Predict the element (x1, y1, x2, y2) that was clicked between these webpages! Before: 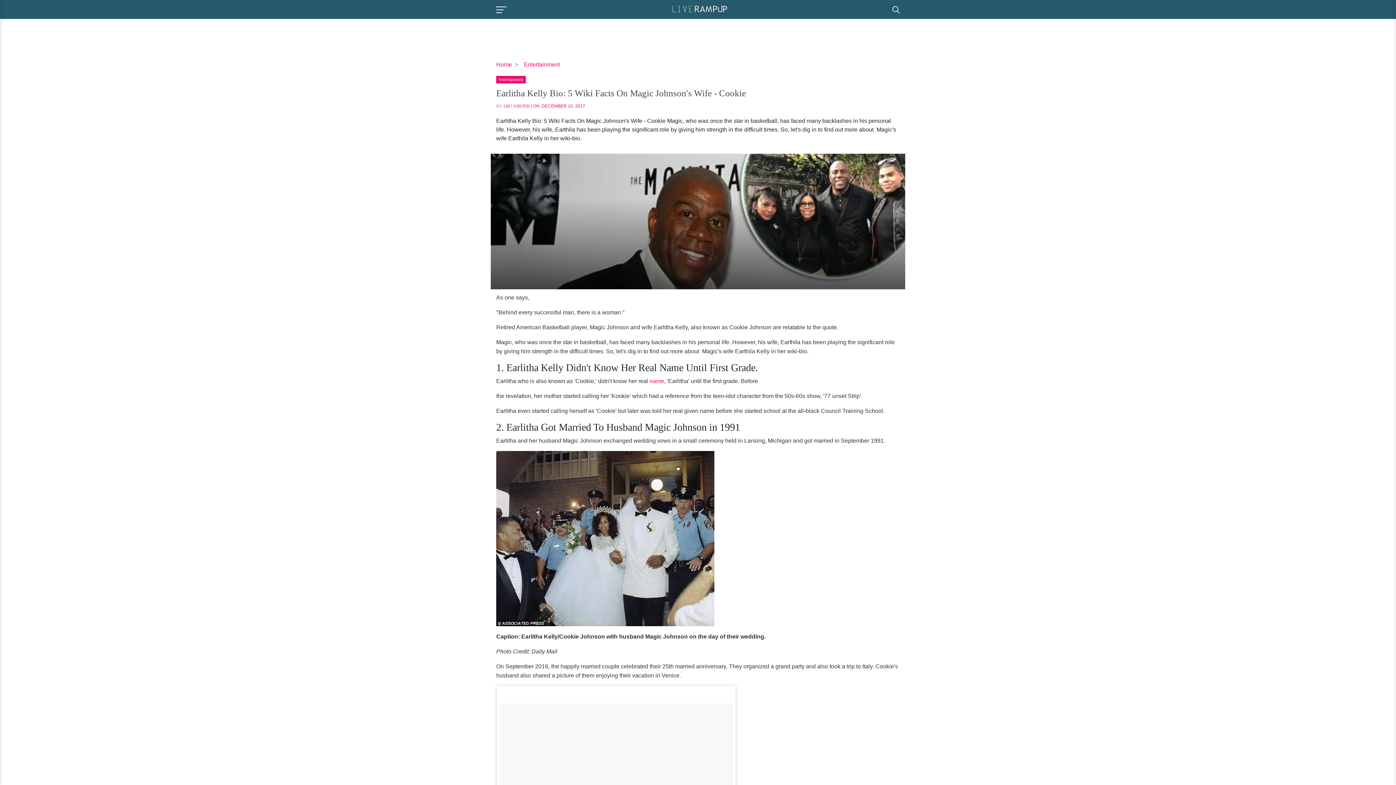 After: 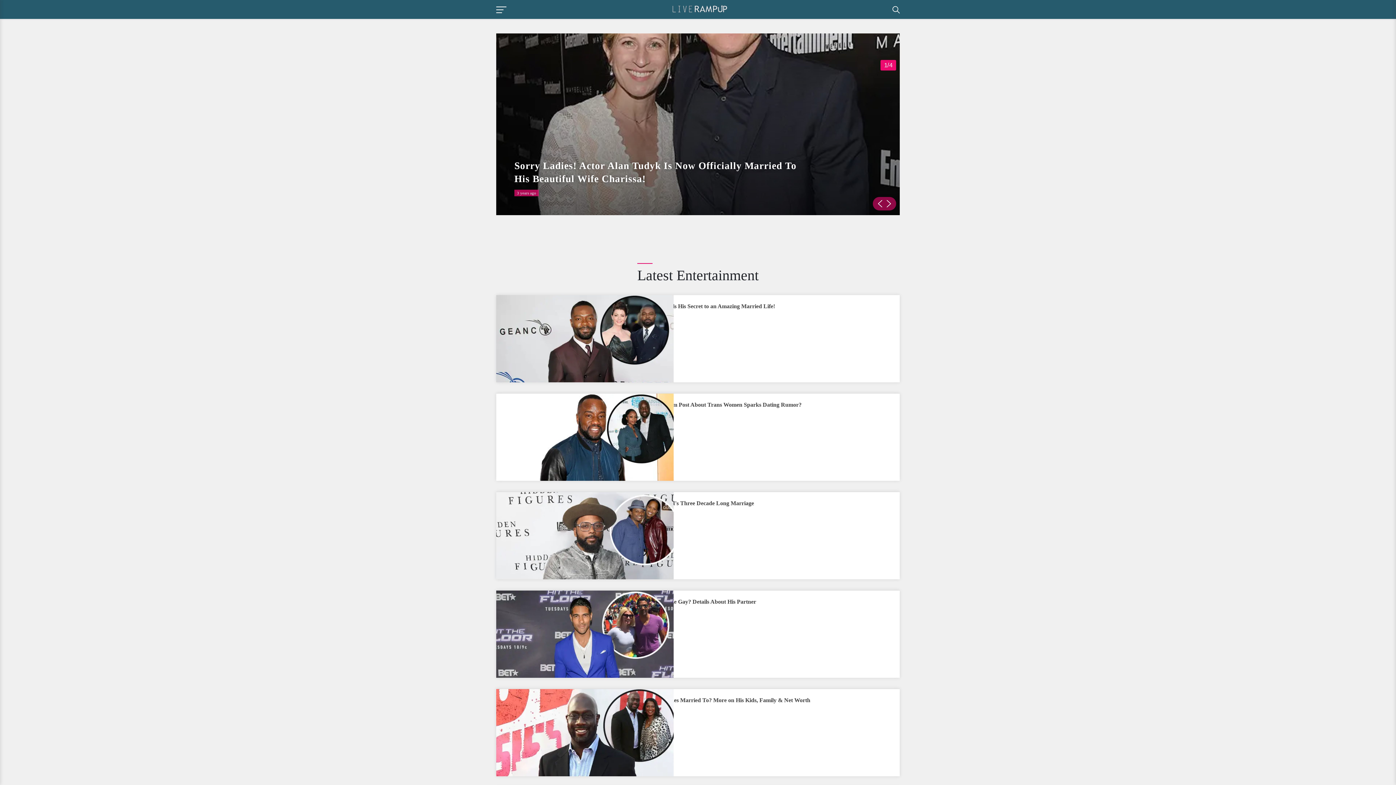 Action: bbox: (496, 76, 525, 82) label: Entertainment